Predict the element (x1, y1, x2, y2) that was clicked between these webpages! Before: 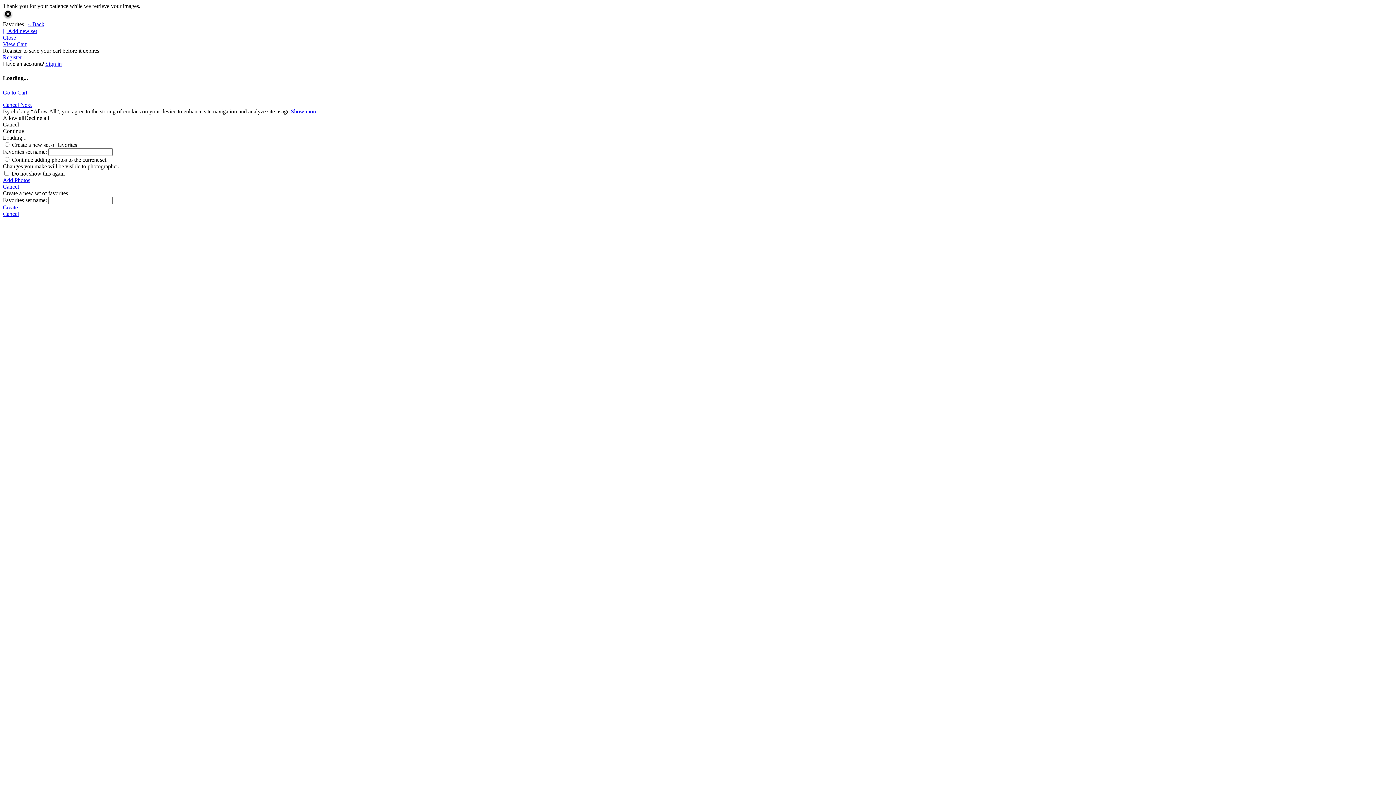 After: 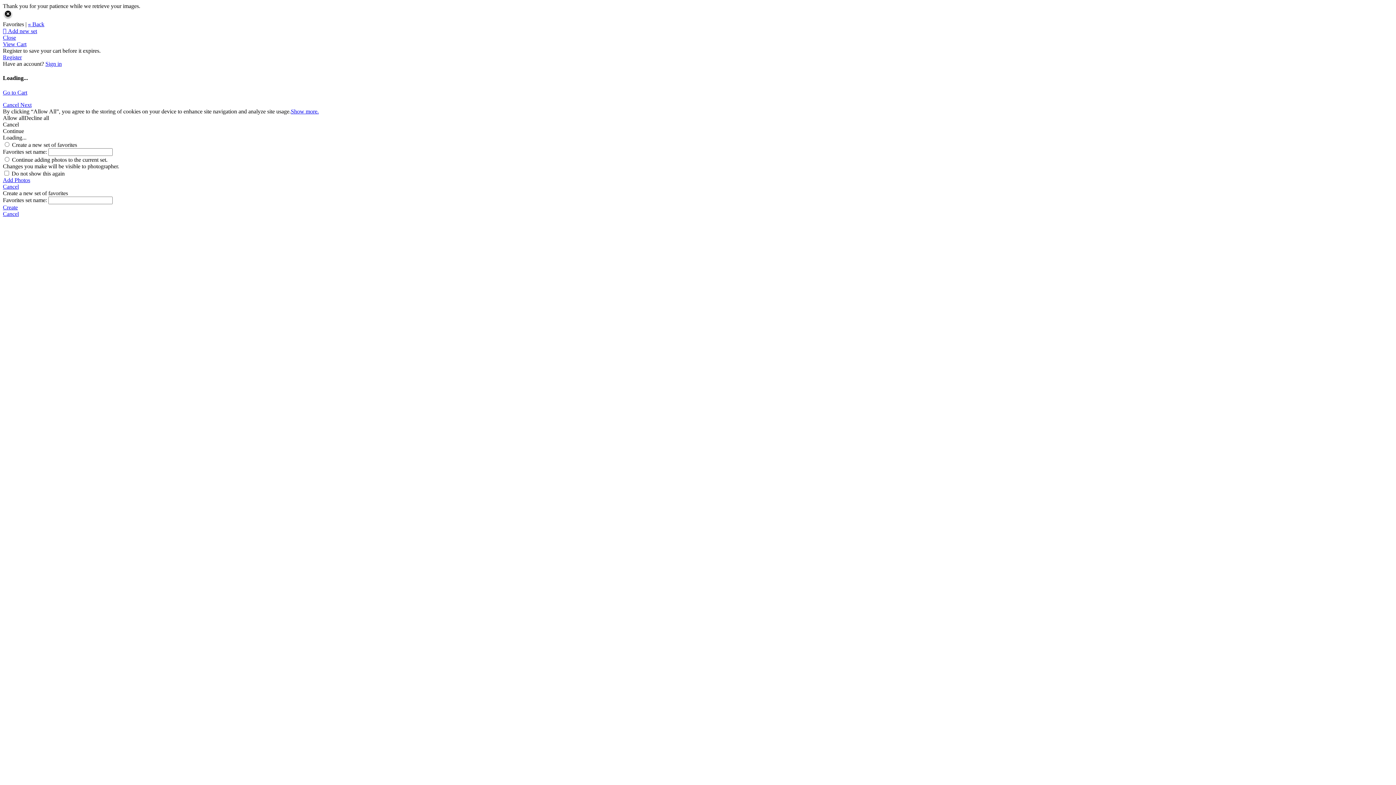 Action: label:  Add new set bbox: (2, 28, 37, 34)